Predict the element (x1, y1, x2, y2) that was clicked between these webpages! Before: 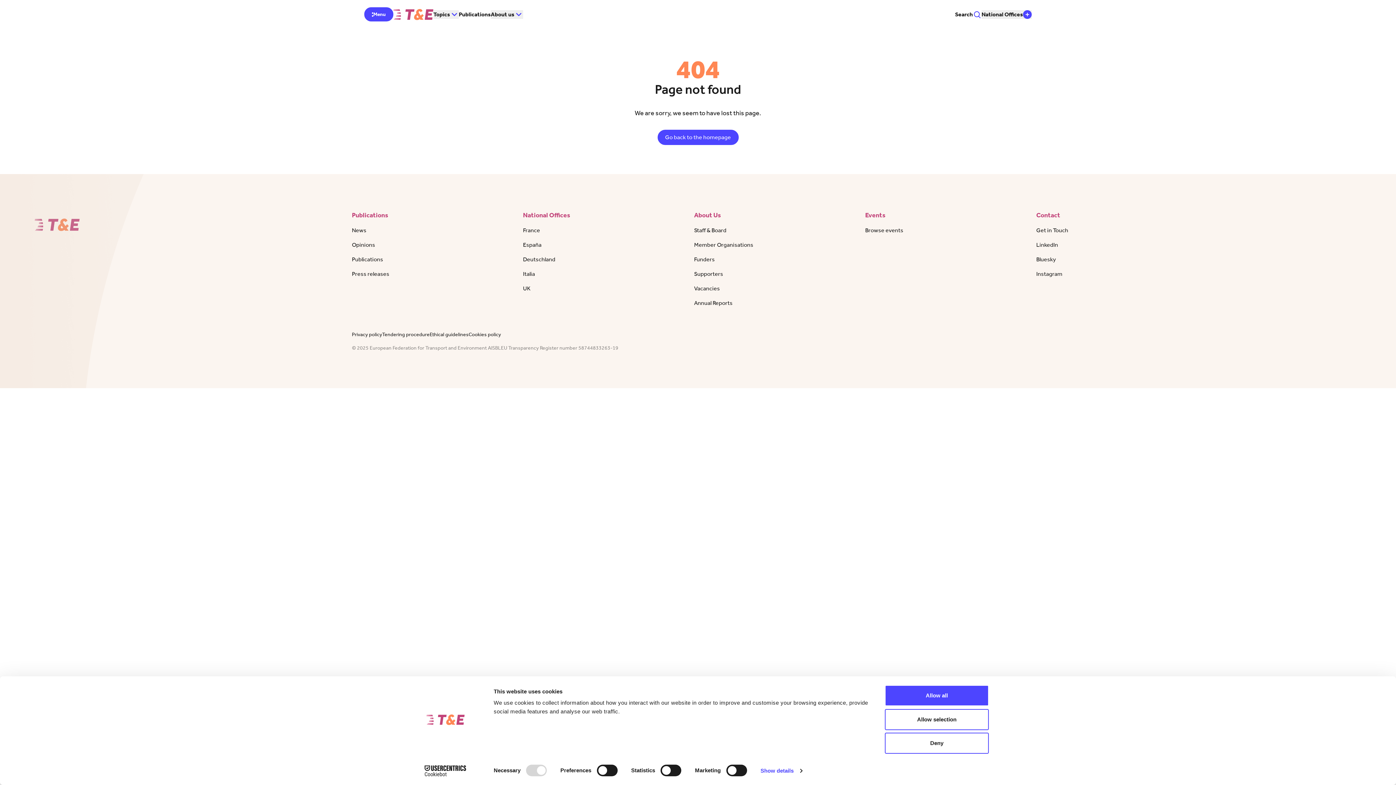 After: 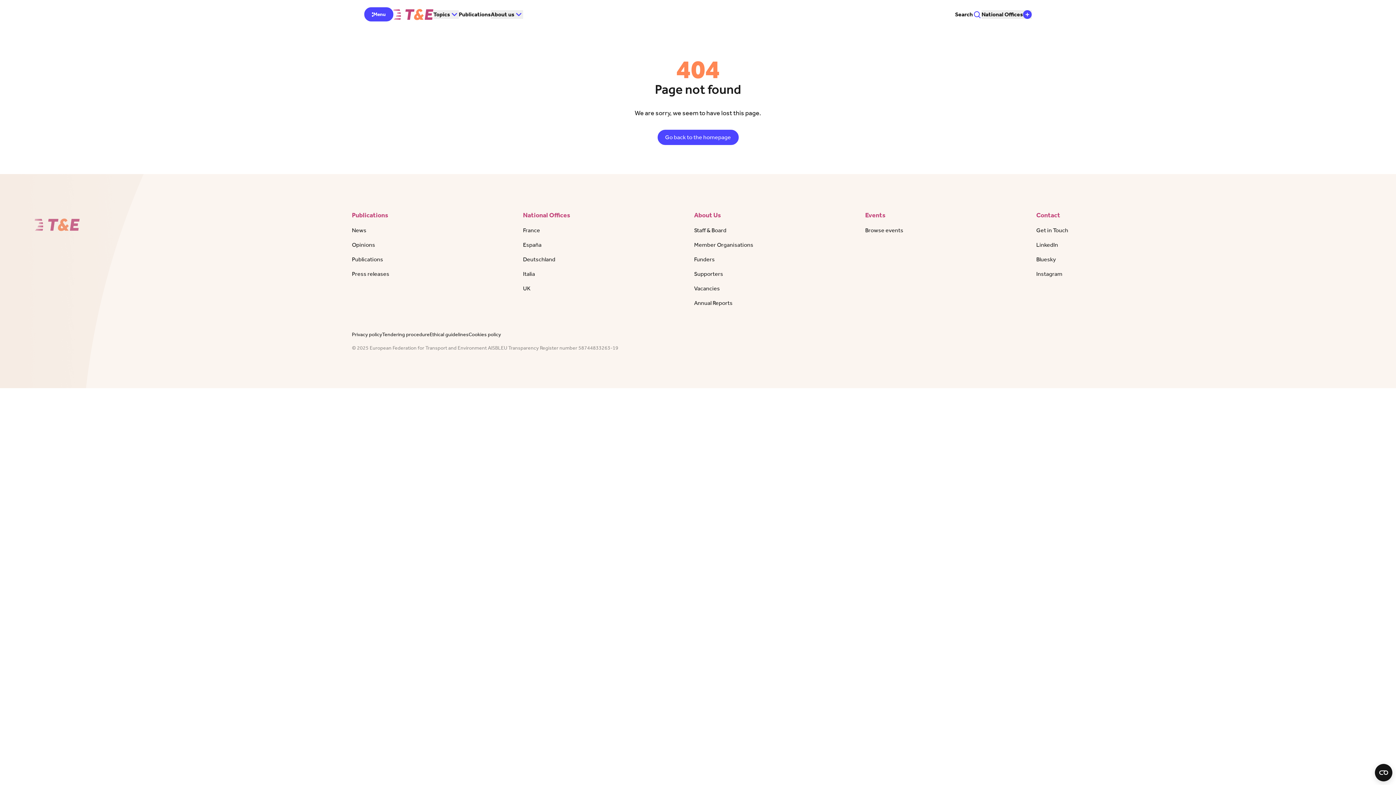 Action: bbox: (885, 709, 989, 730) label: Allow selection